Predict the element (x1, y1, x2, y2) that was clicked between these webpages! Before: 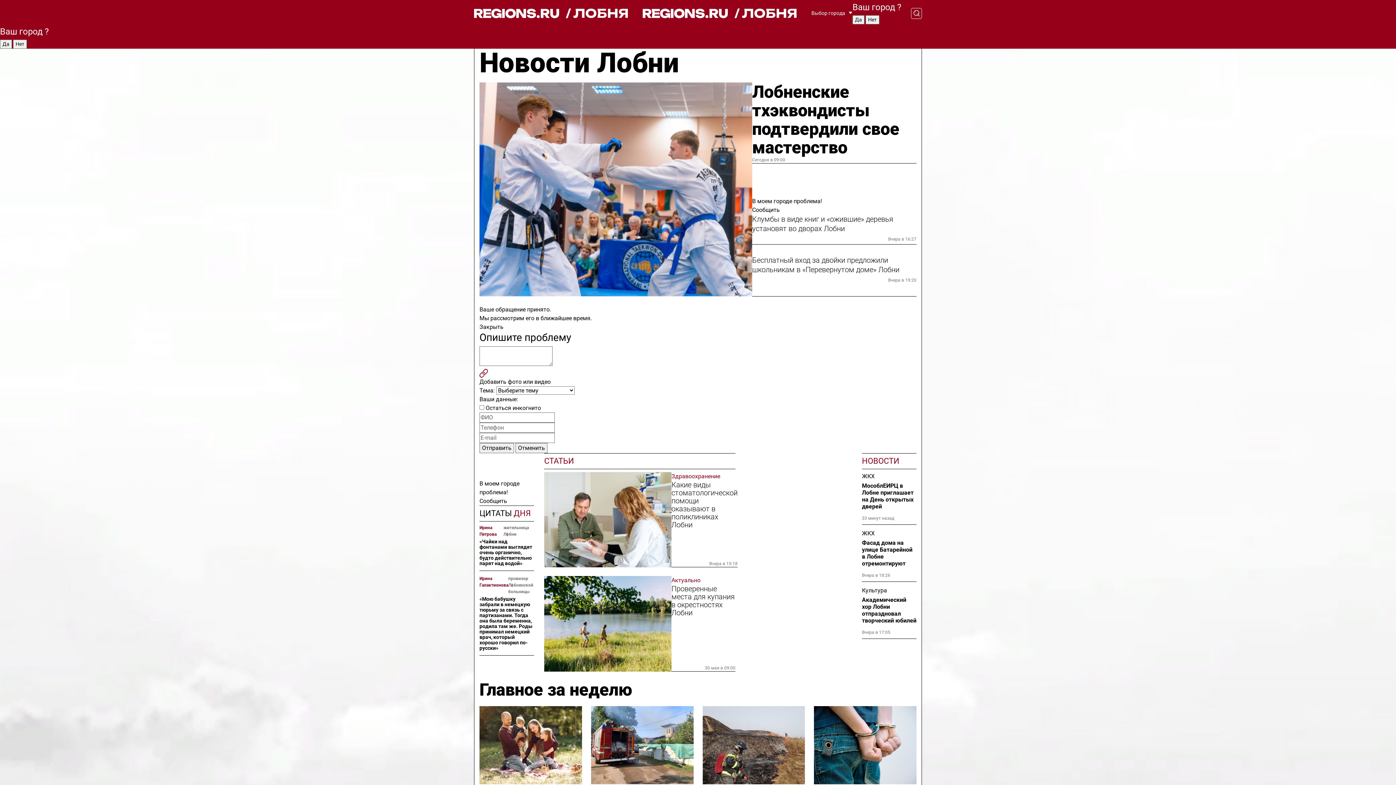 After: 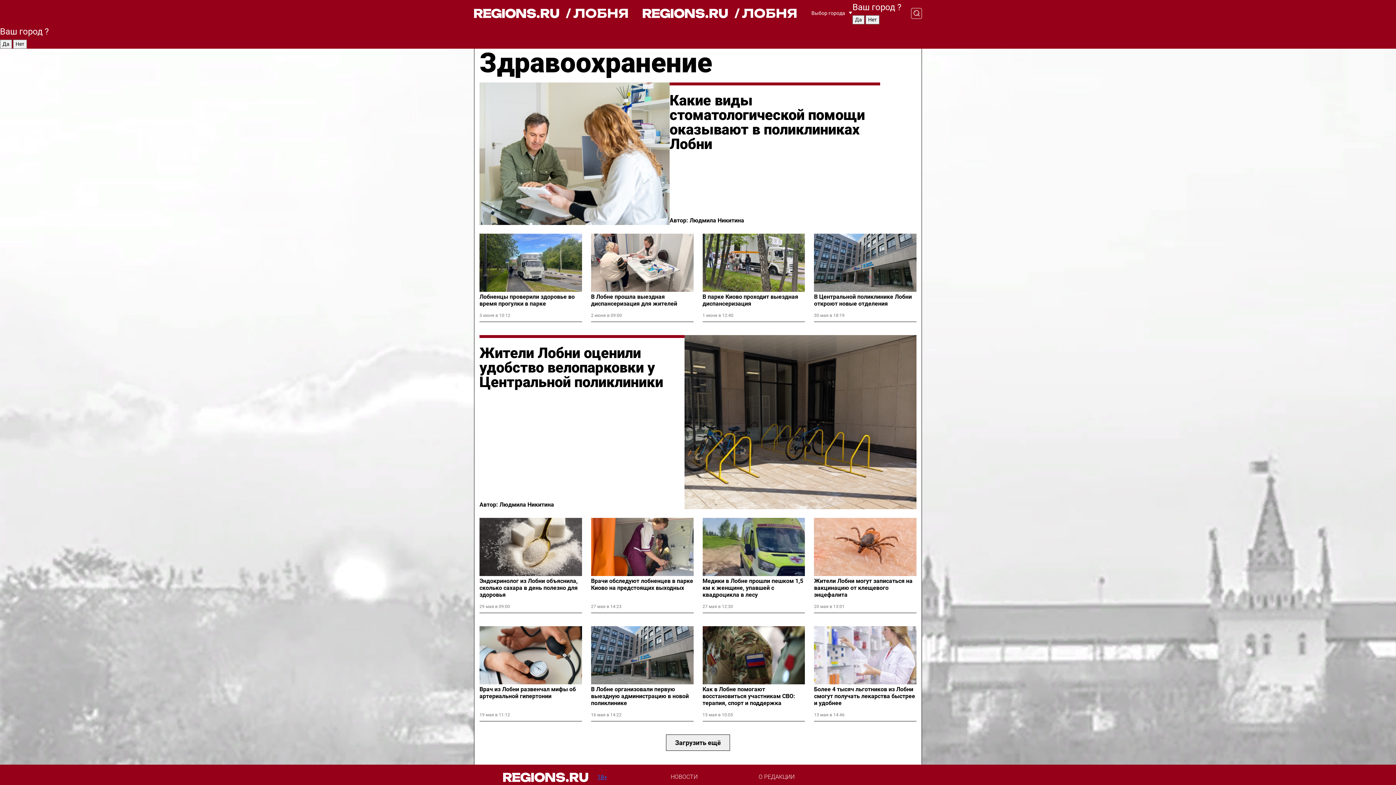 Action: bbox: (671, 472, 737, 481) label: Здравоохранение